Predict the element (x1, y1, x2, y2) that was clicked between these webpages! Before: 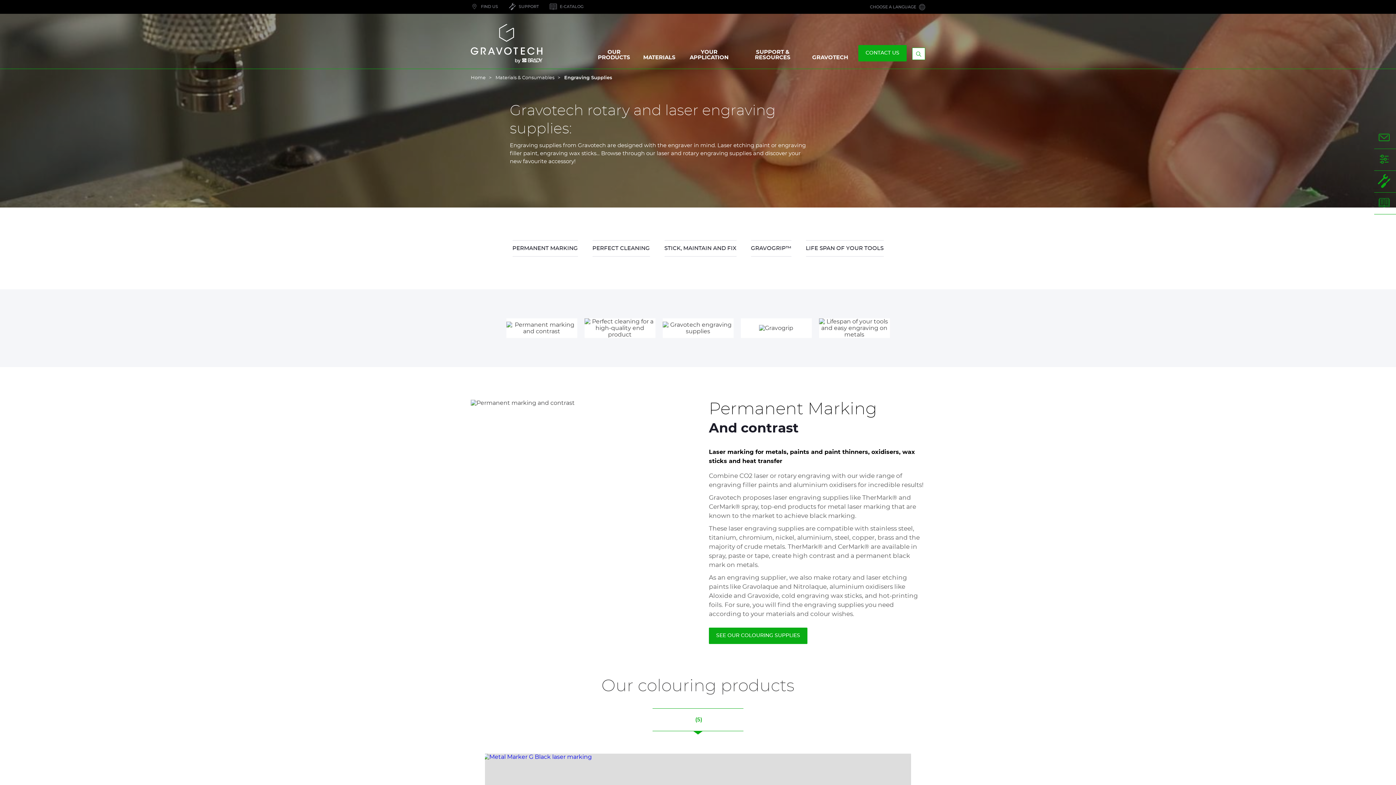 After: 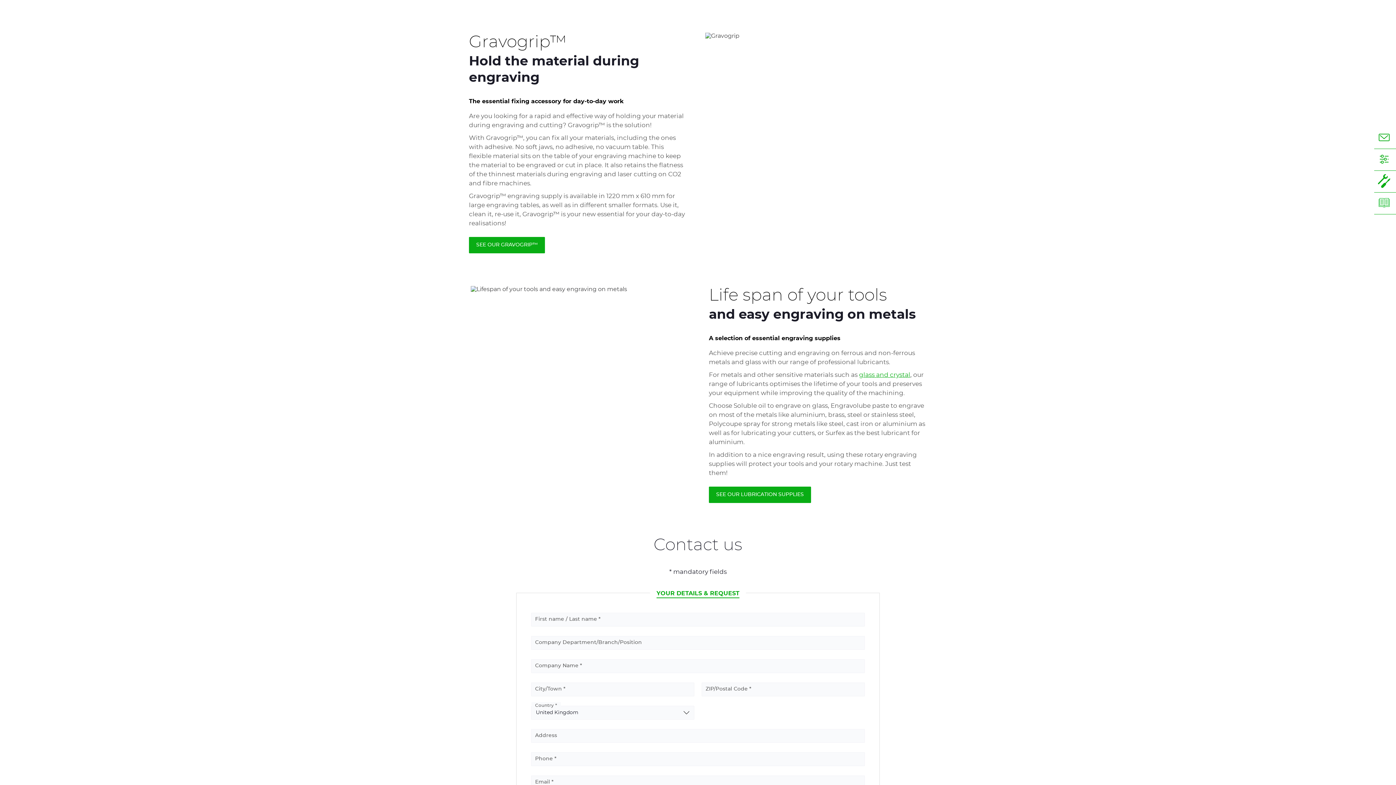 Action: label: GRAVOGRIP™ bbox: (751, 240, 791, 256)